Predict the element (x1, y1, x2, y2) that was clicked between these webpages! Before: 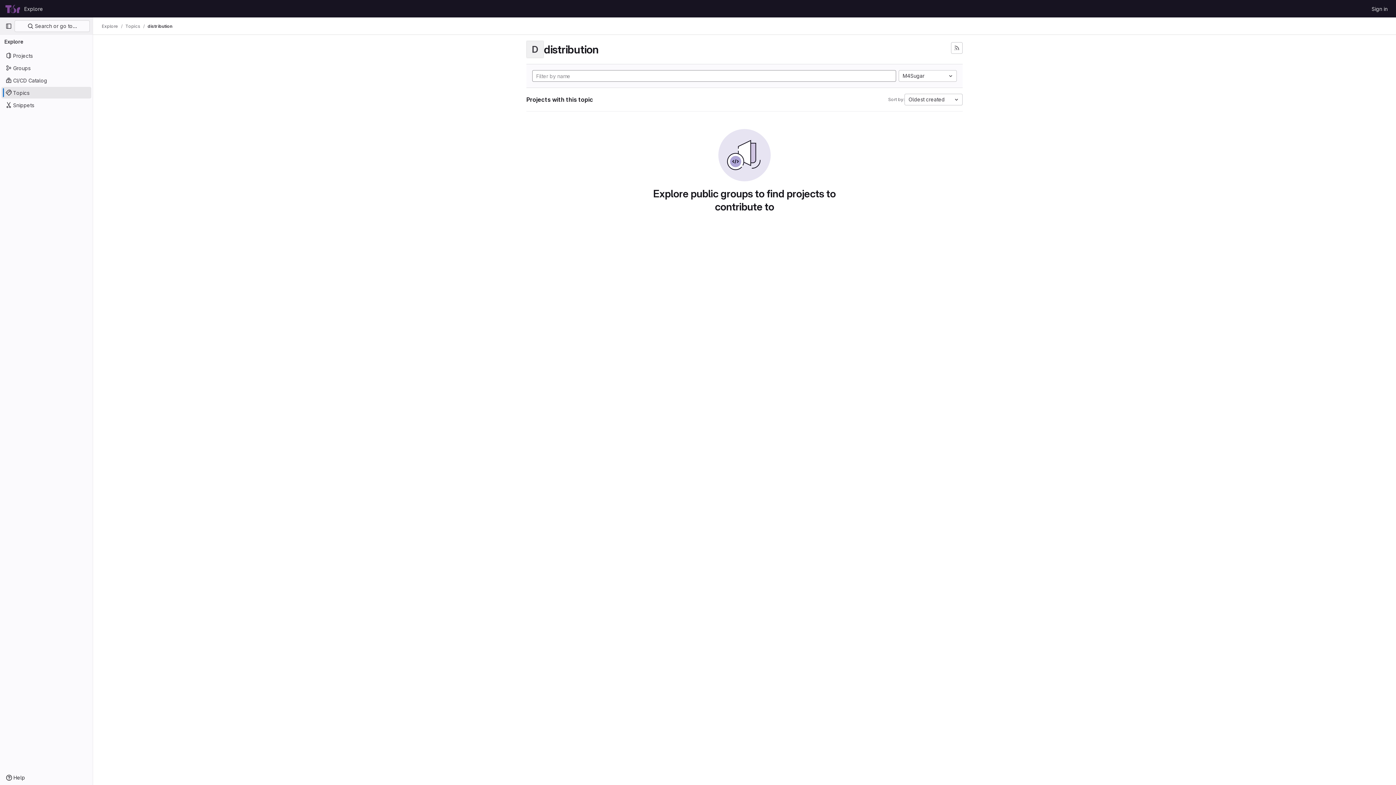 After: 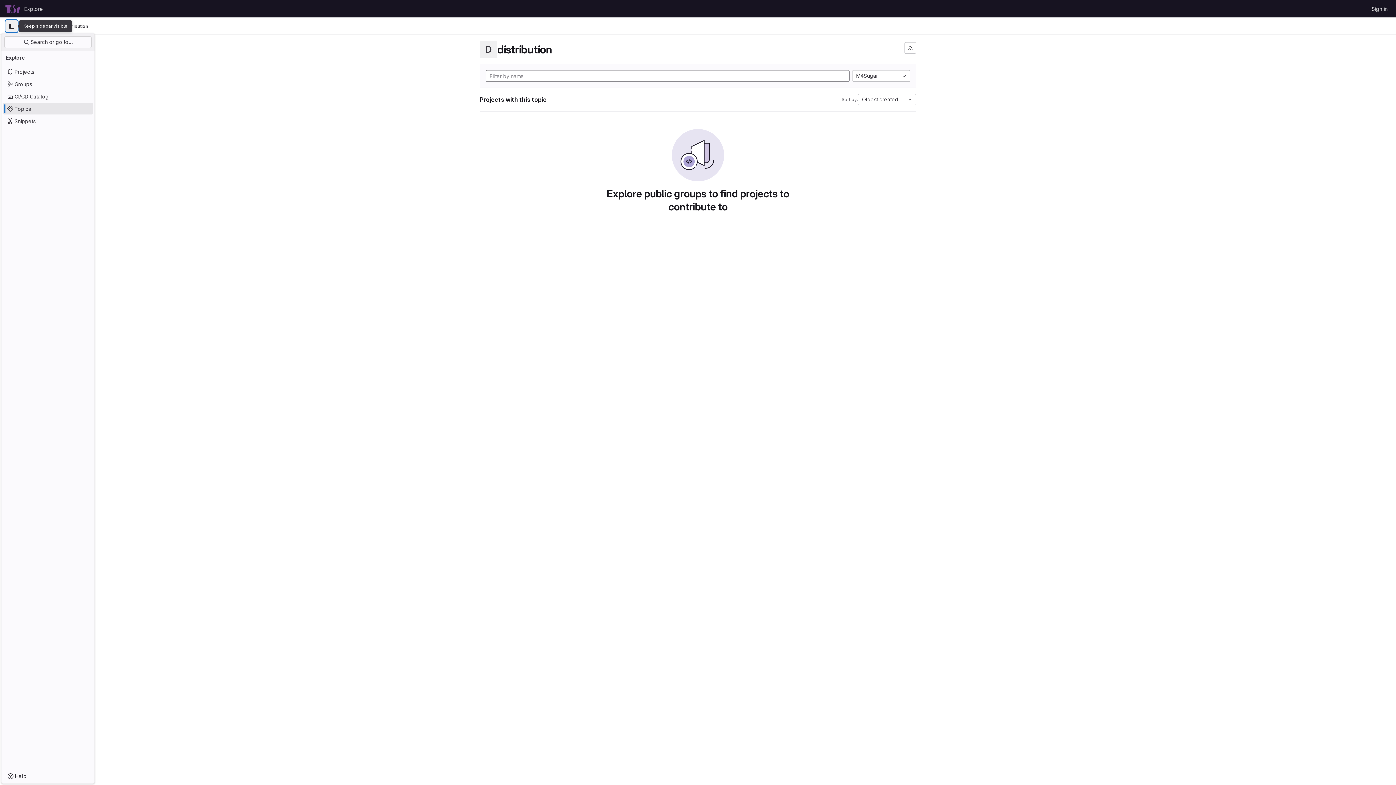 Action: label: Primary navigation sidebar bbox: (2, 20, 14, 32)